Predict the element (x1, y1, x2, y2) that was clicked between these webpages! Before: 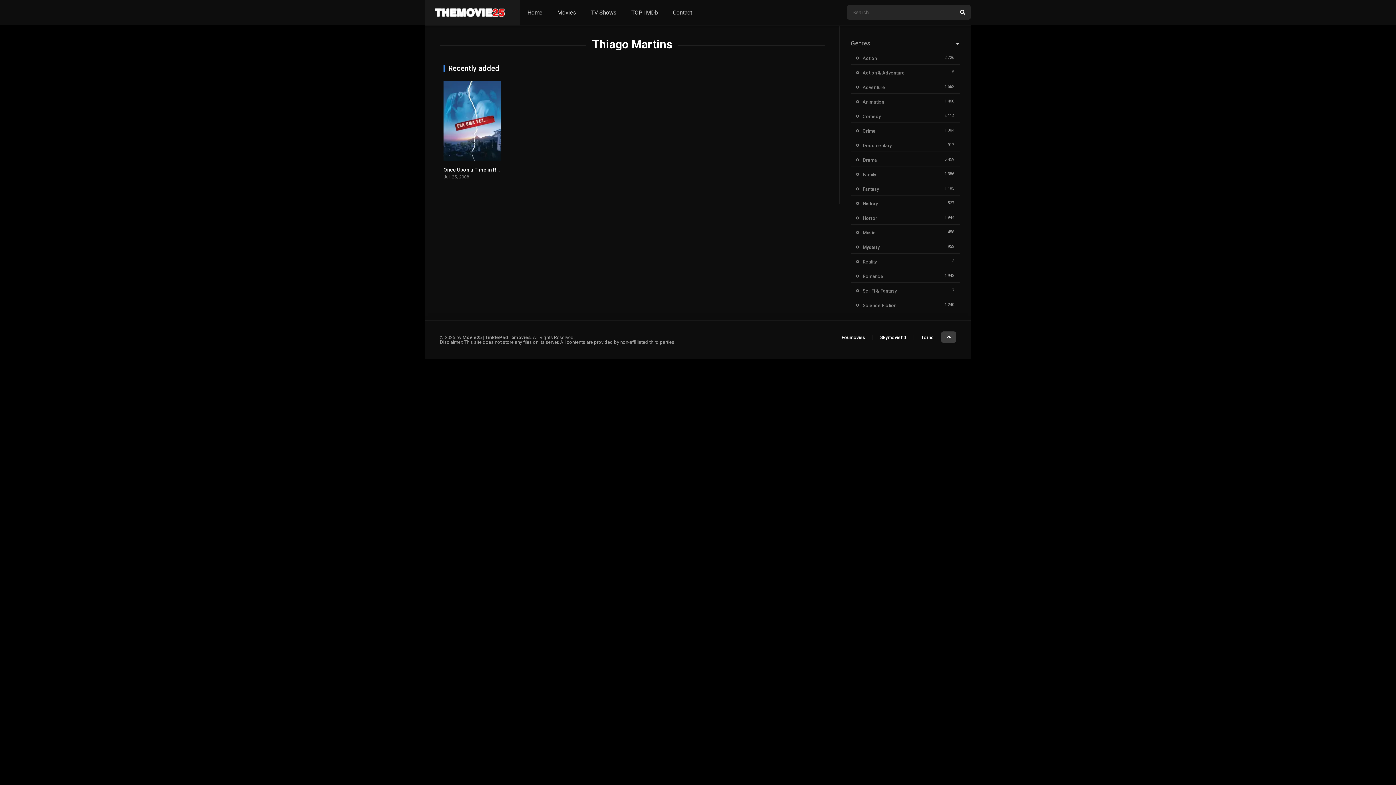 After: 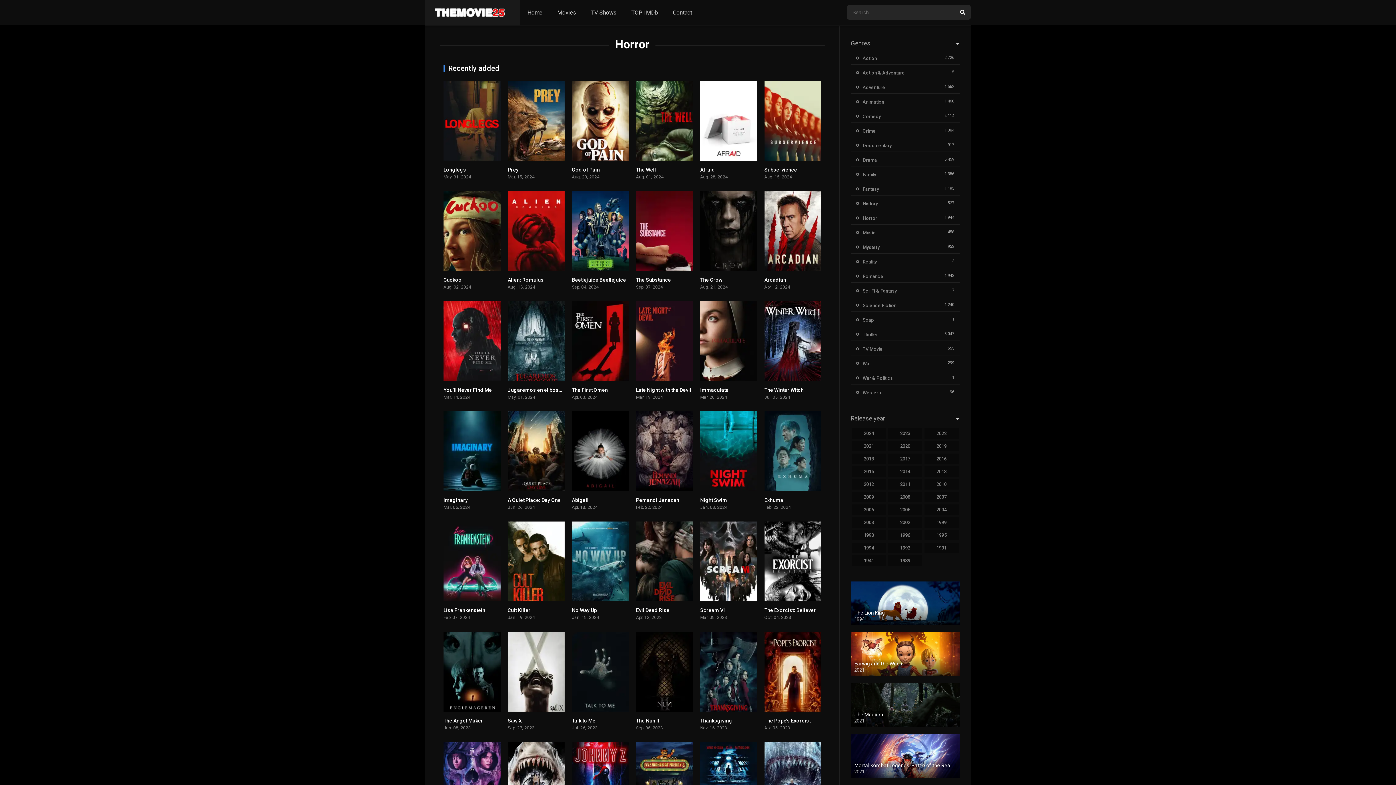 Action: bbox: (856, 215, 877, 221) label: Horror